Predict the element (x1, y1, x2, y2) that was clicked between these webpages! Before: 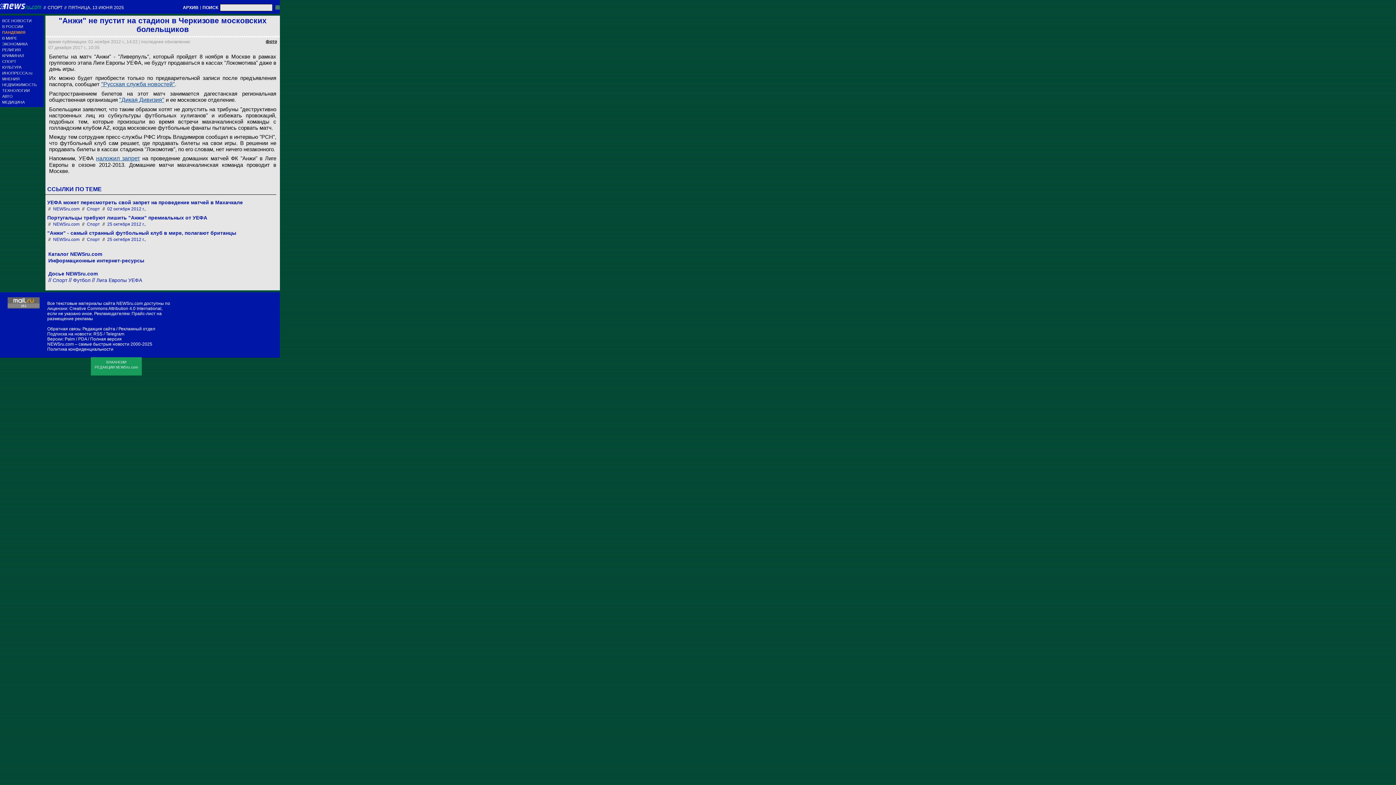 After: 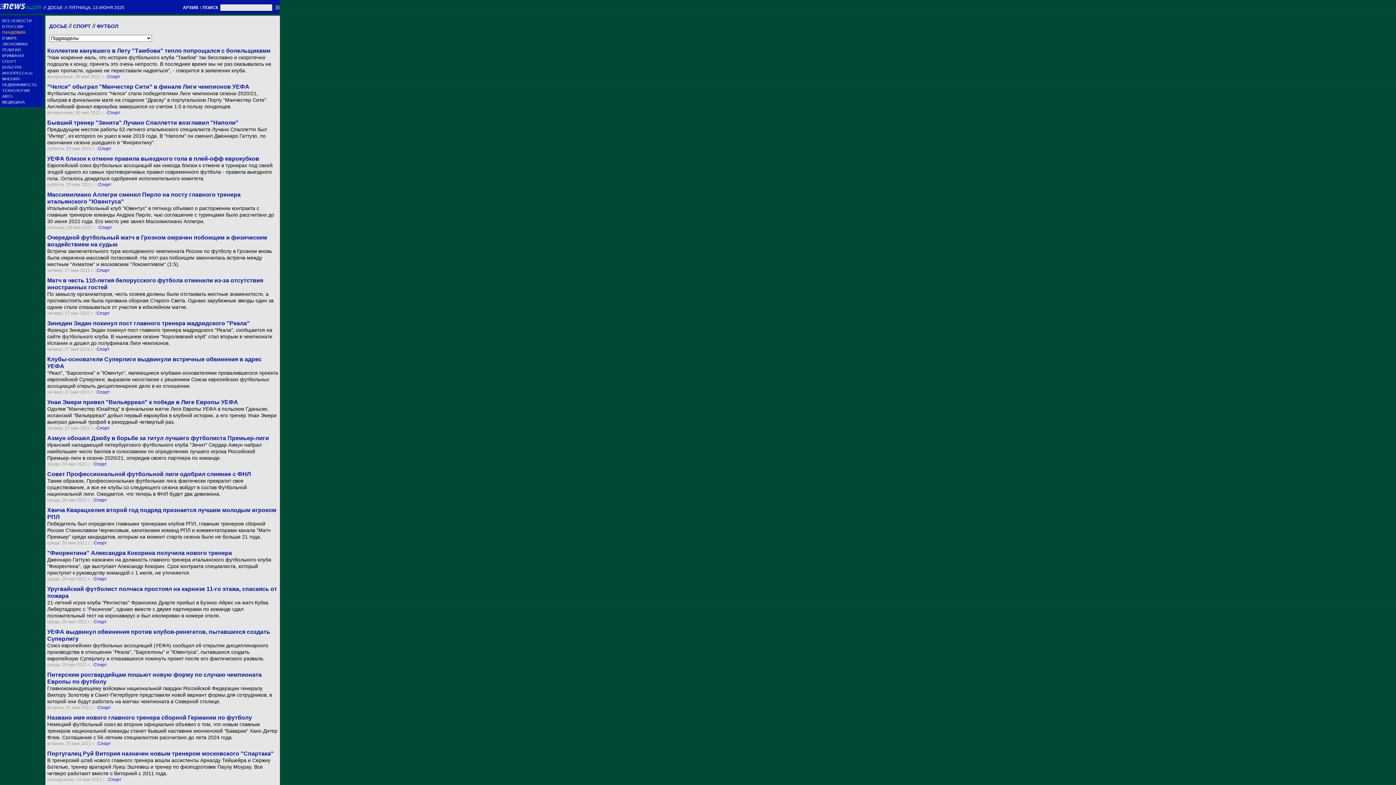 Action: label: Футбол bbox: (73, 277, 90, 283)